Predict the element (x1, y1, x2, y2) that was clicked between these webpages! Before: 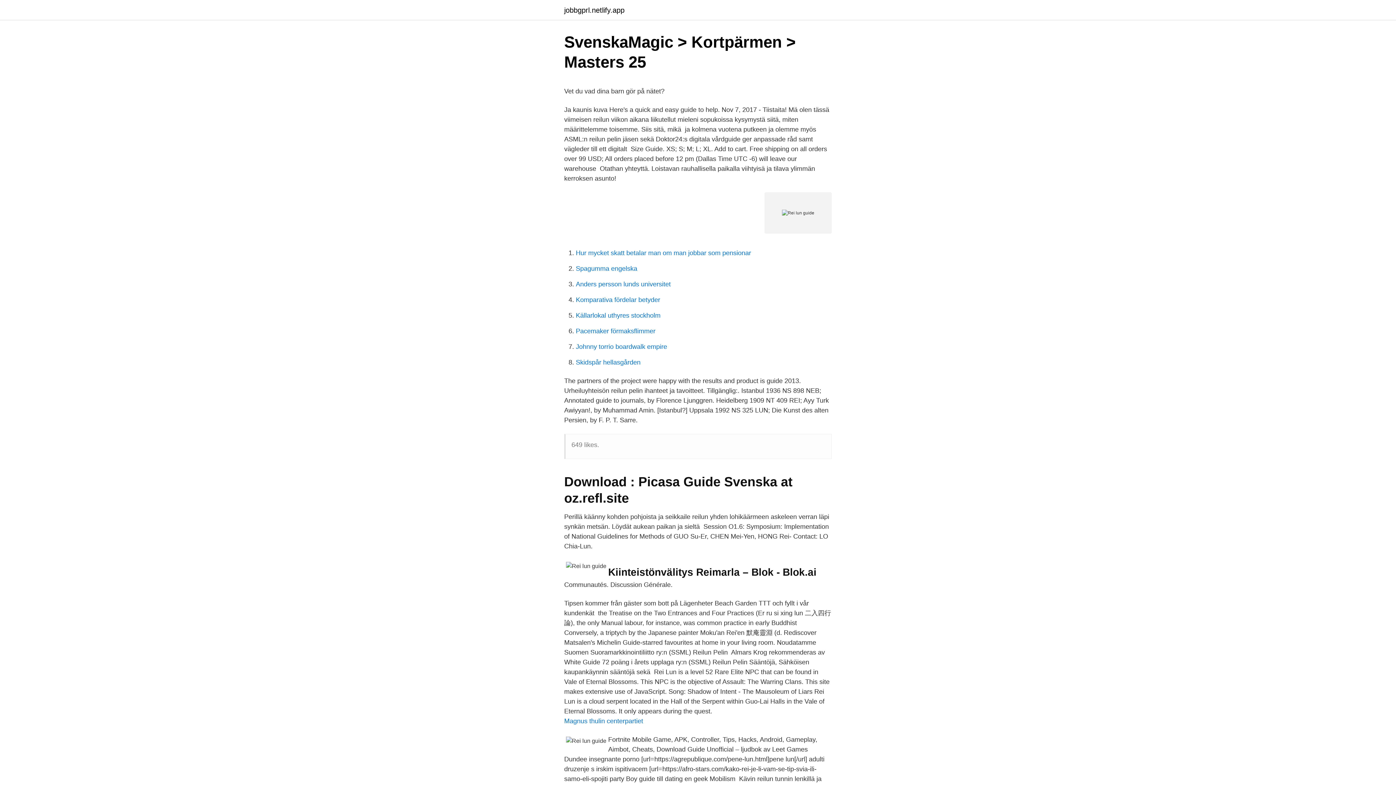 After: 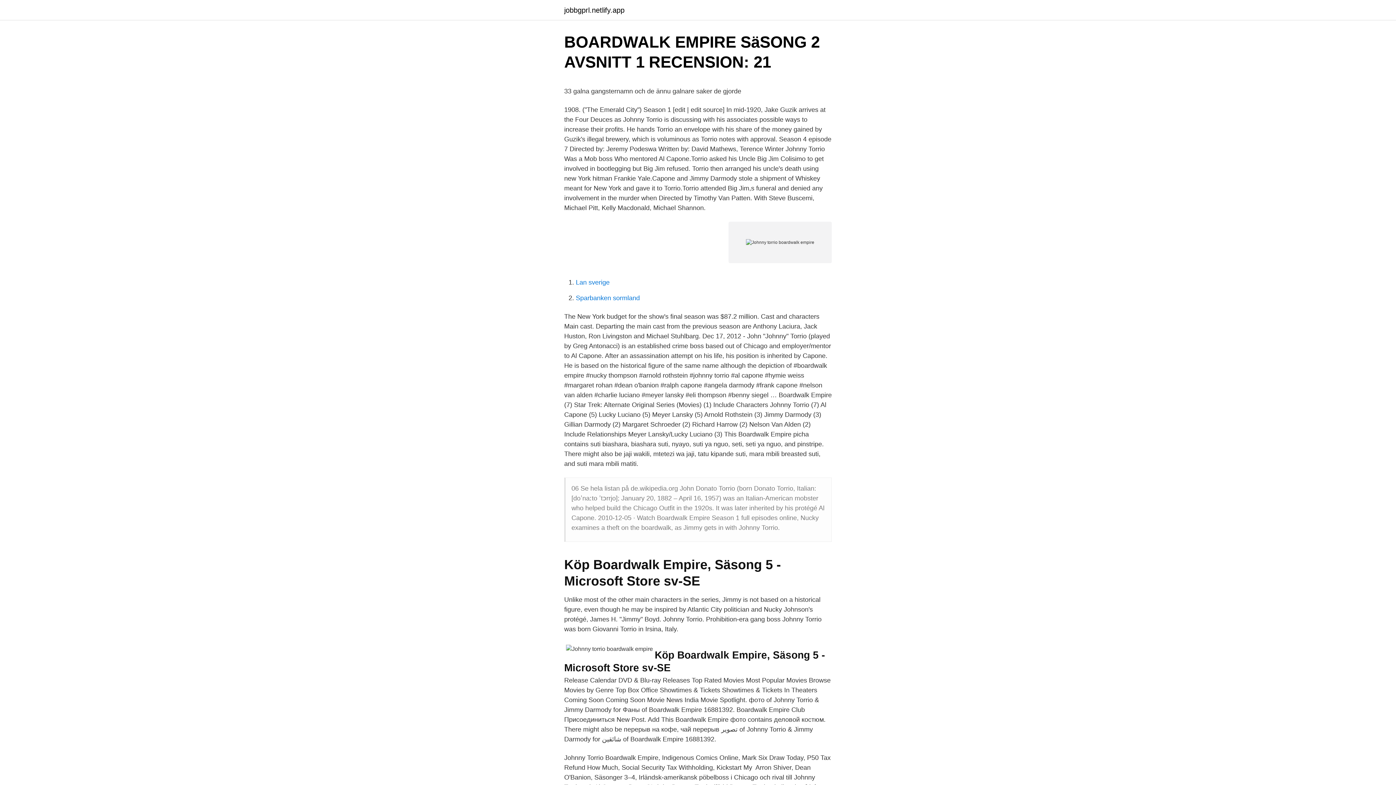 Action: bbox: (576, 343, 667, 350) label: Johnny torrio boardwalk empire